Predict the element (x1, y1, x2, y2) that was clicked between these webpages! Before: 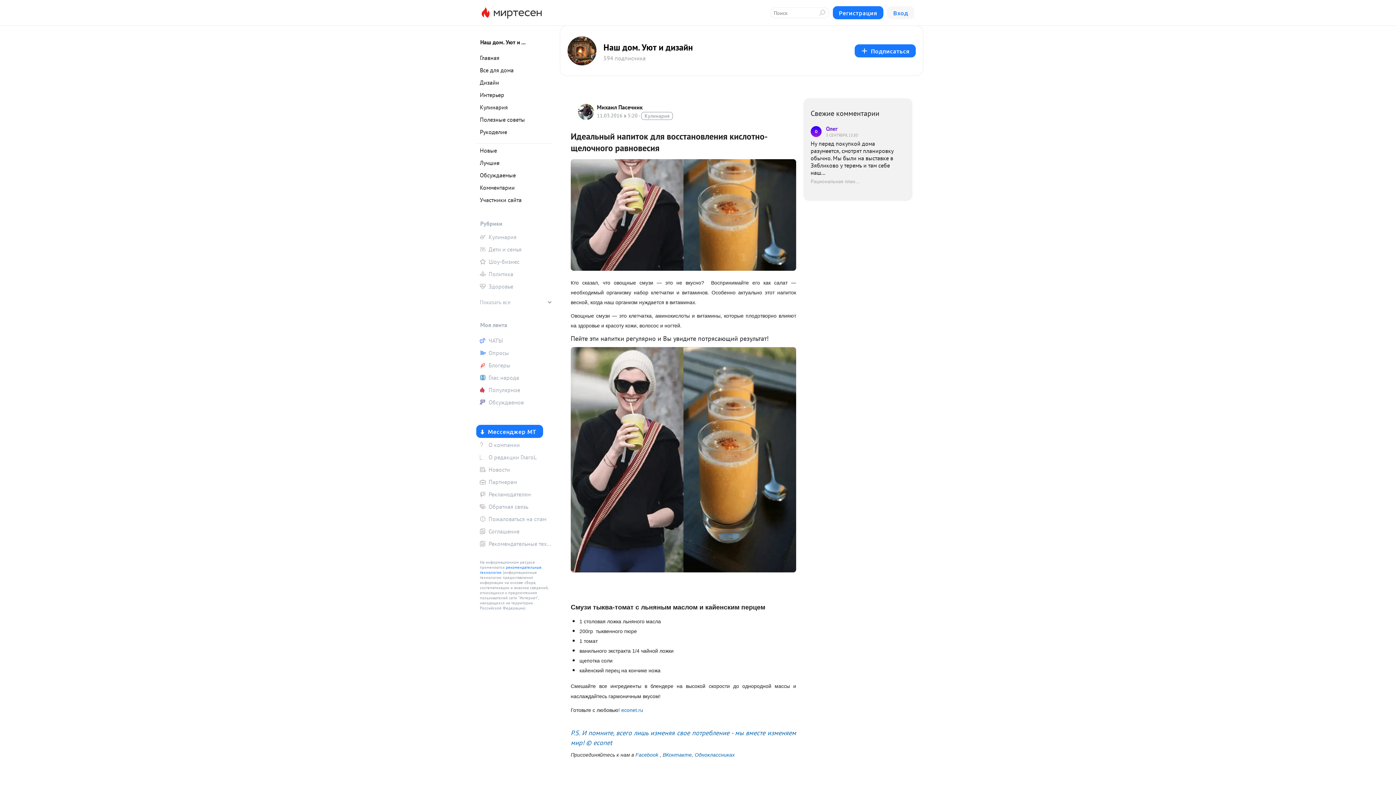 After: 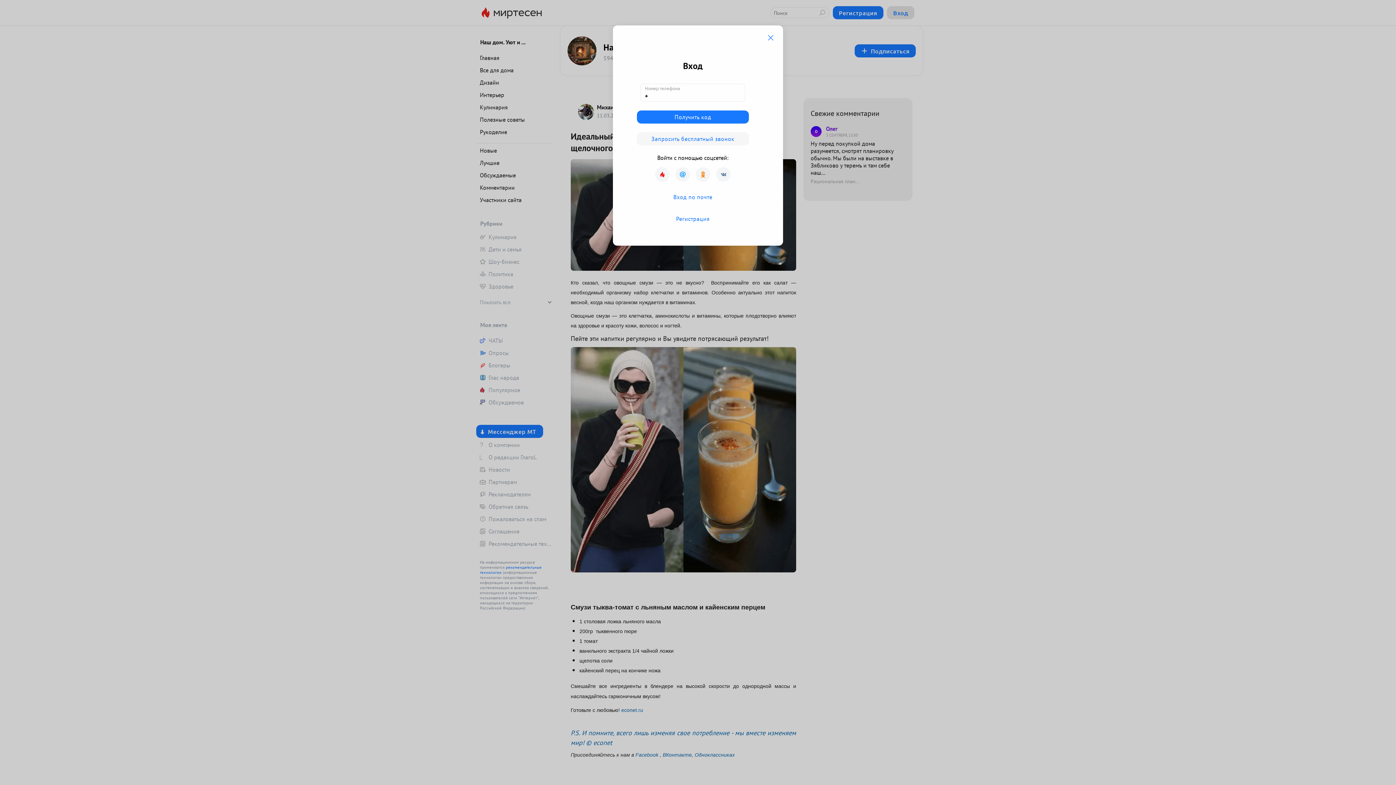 Action: bbox: (887, 6, 914, 19) label: Вход